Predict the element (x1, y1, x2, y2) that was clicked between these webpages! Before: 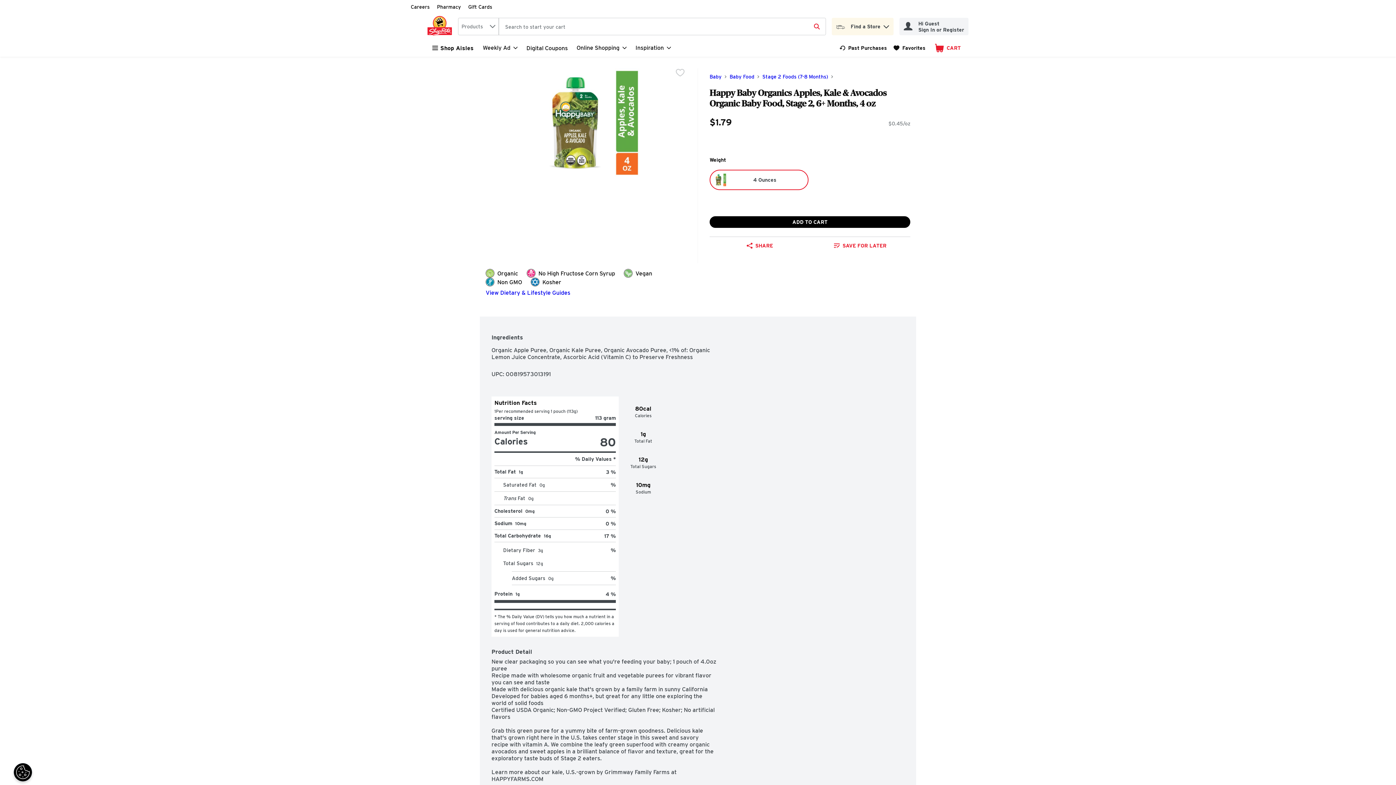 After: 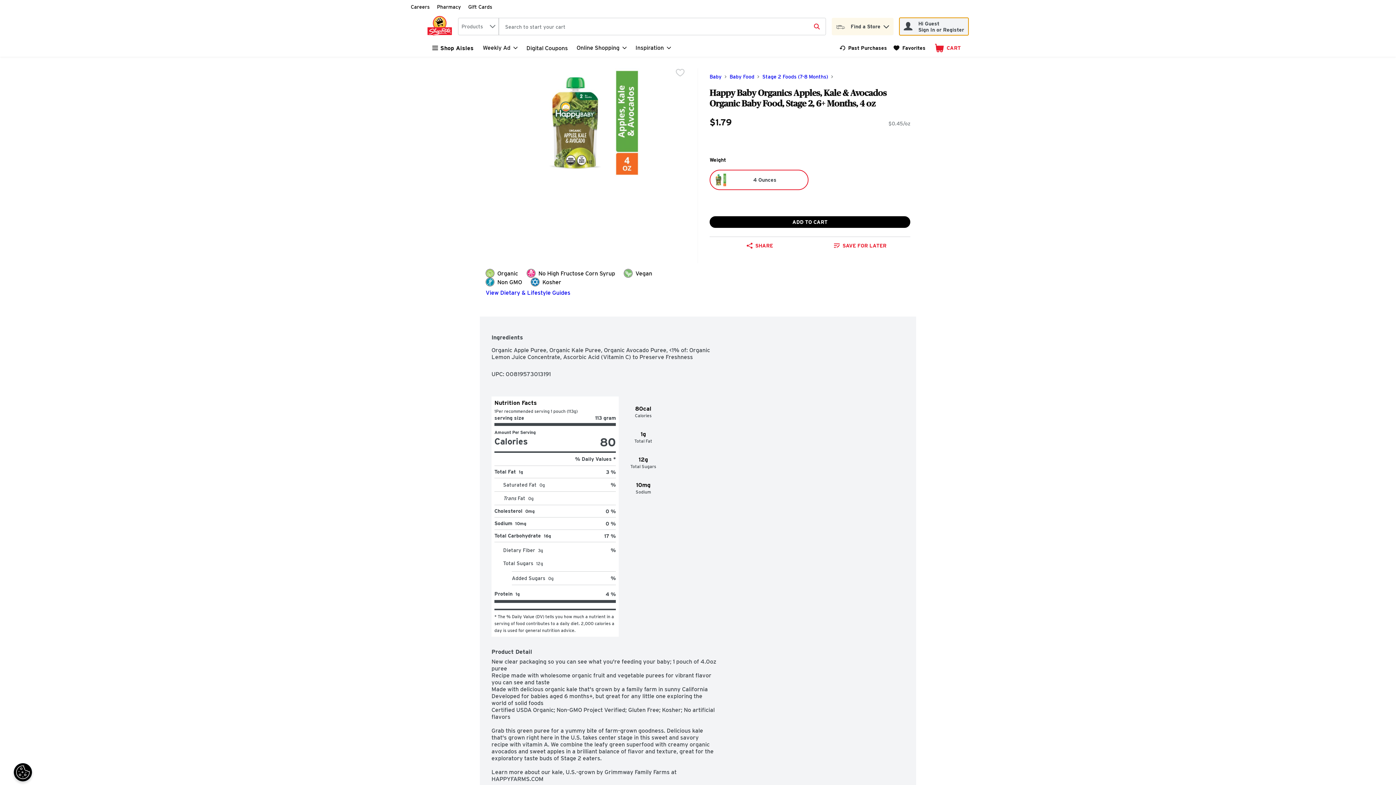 Action: bbox: (899, 17, 968, 35) label: My Account